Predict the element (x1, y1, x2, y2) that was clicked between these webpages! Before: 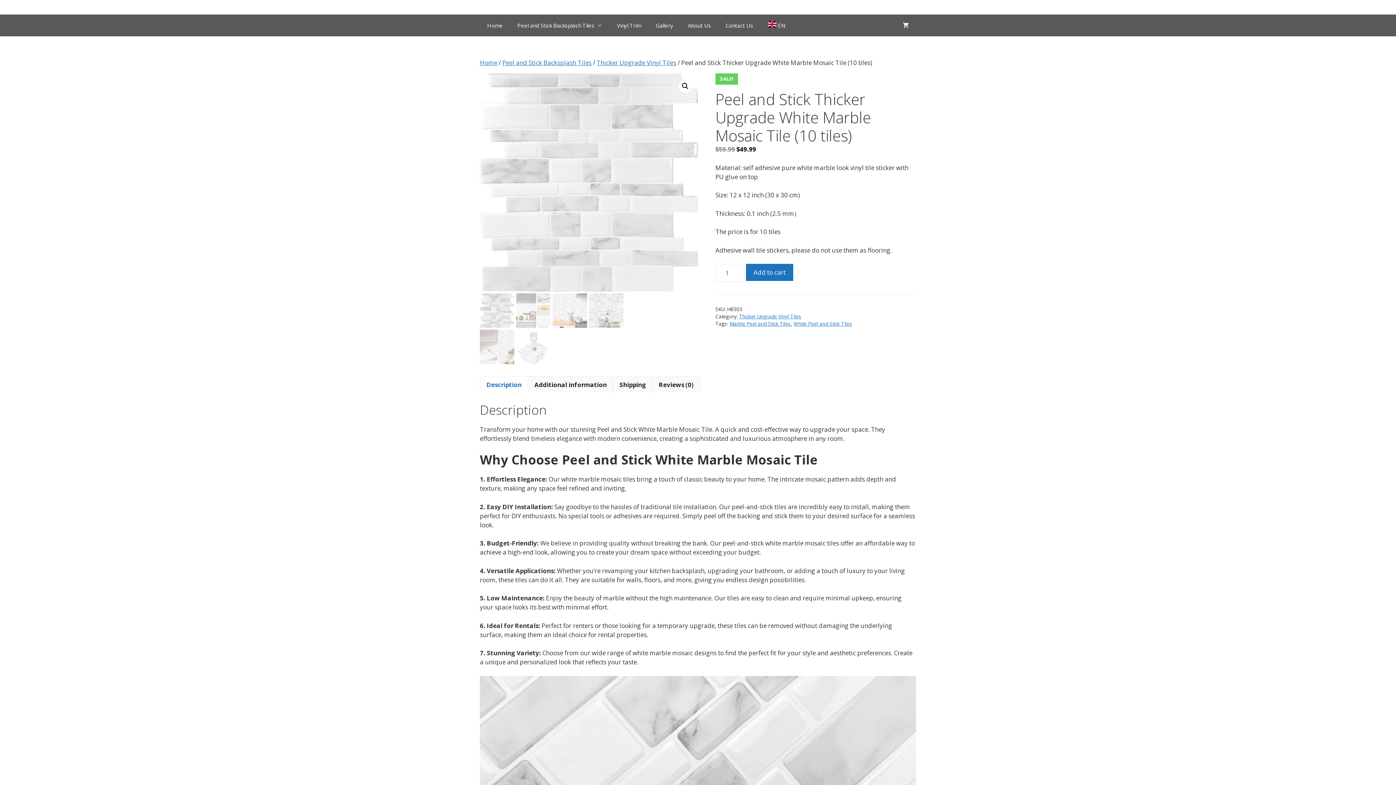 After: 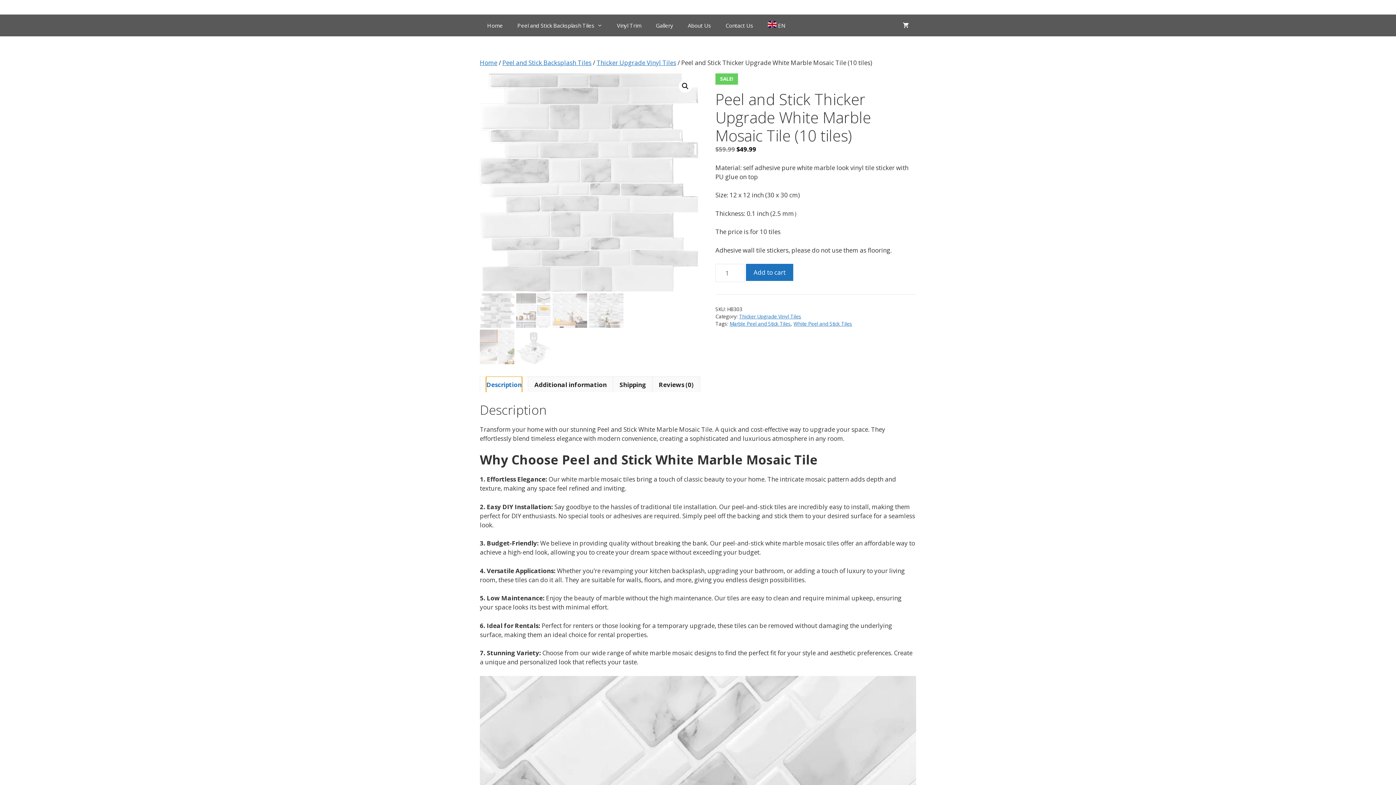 Action: bbox: (486, 377, 521, 392) label: Description